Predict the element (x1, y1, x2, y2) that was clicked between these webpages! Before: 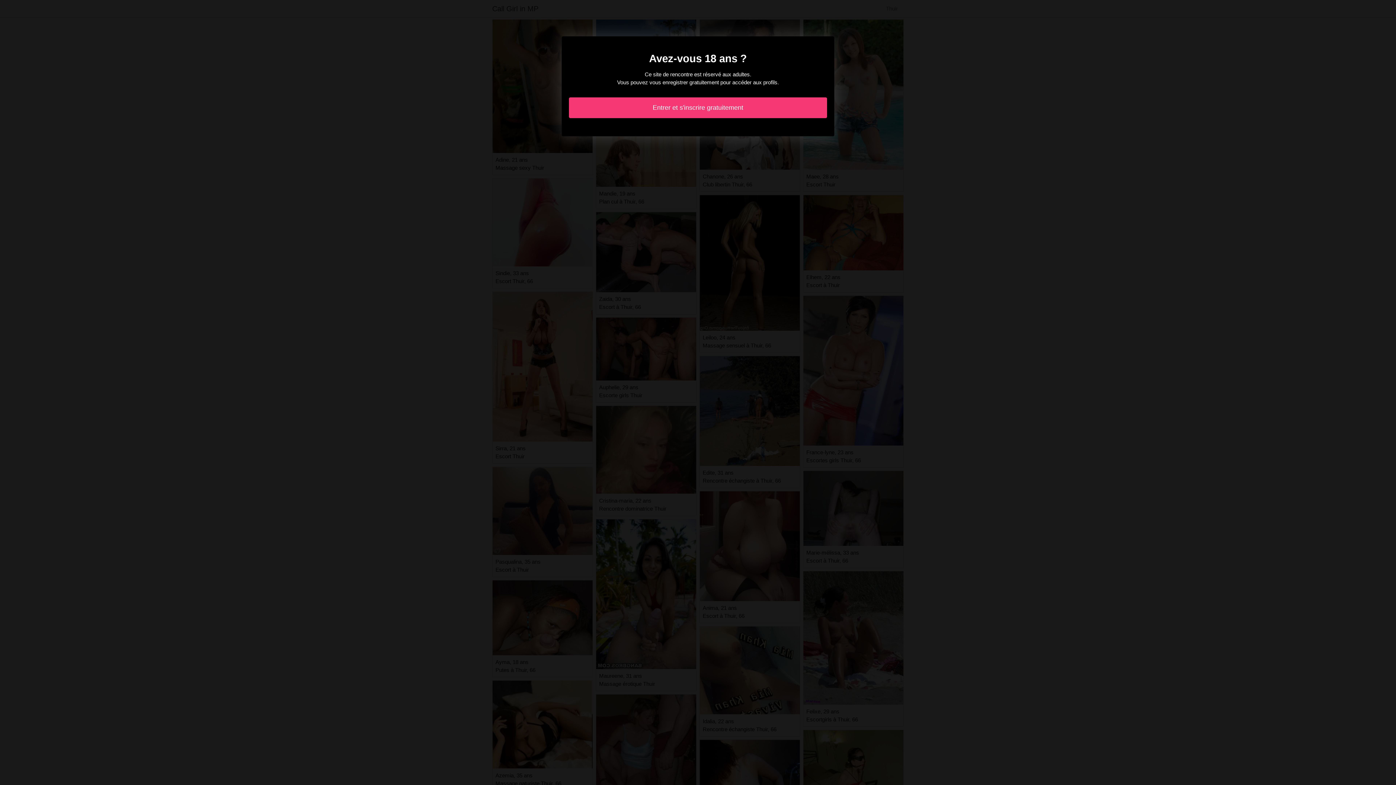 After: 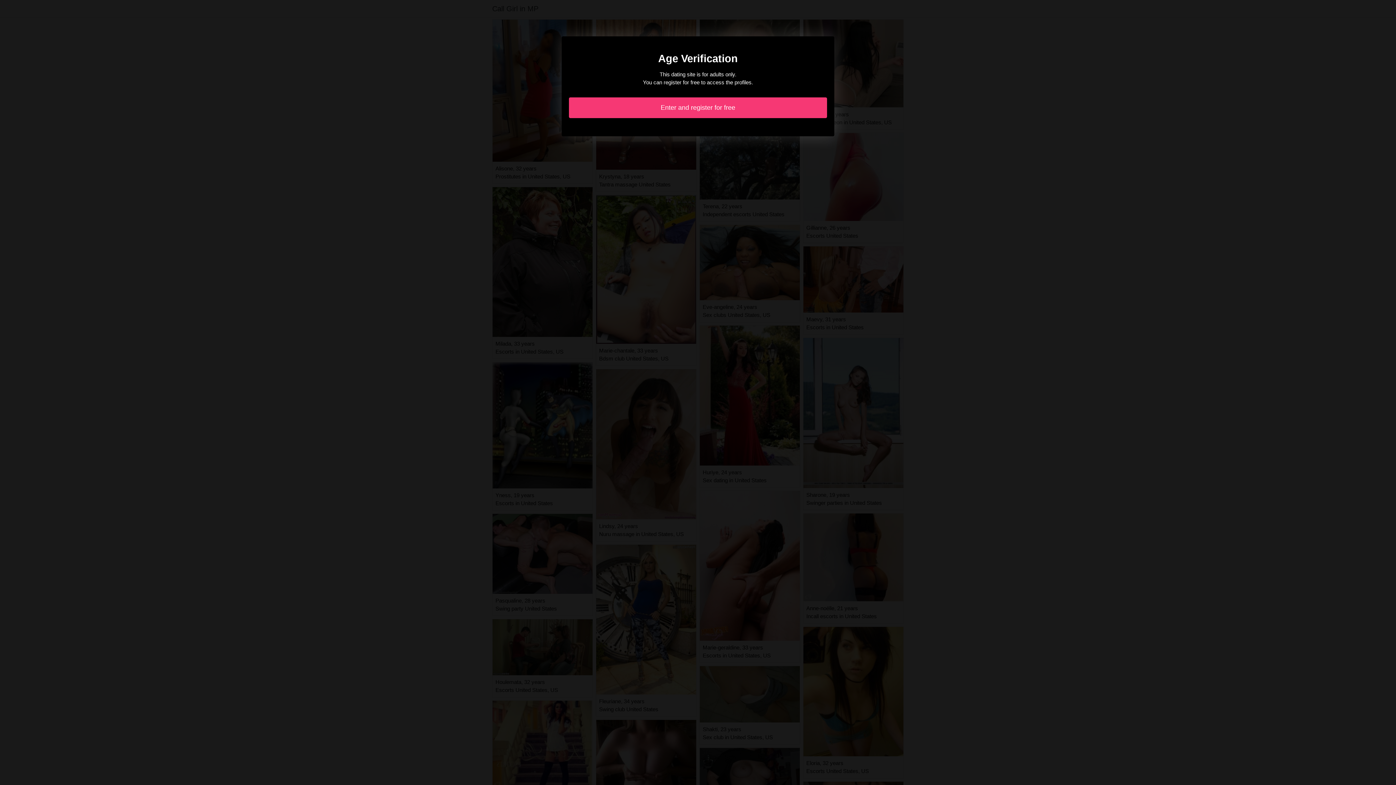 Action: label: Entrer et s'inscrire gratuitement bbox: (569, 97, 827, 118)